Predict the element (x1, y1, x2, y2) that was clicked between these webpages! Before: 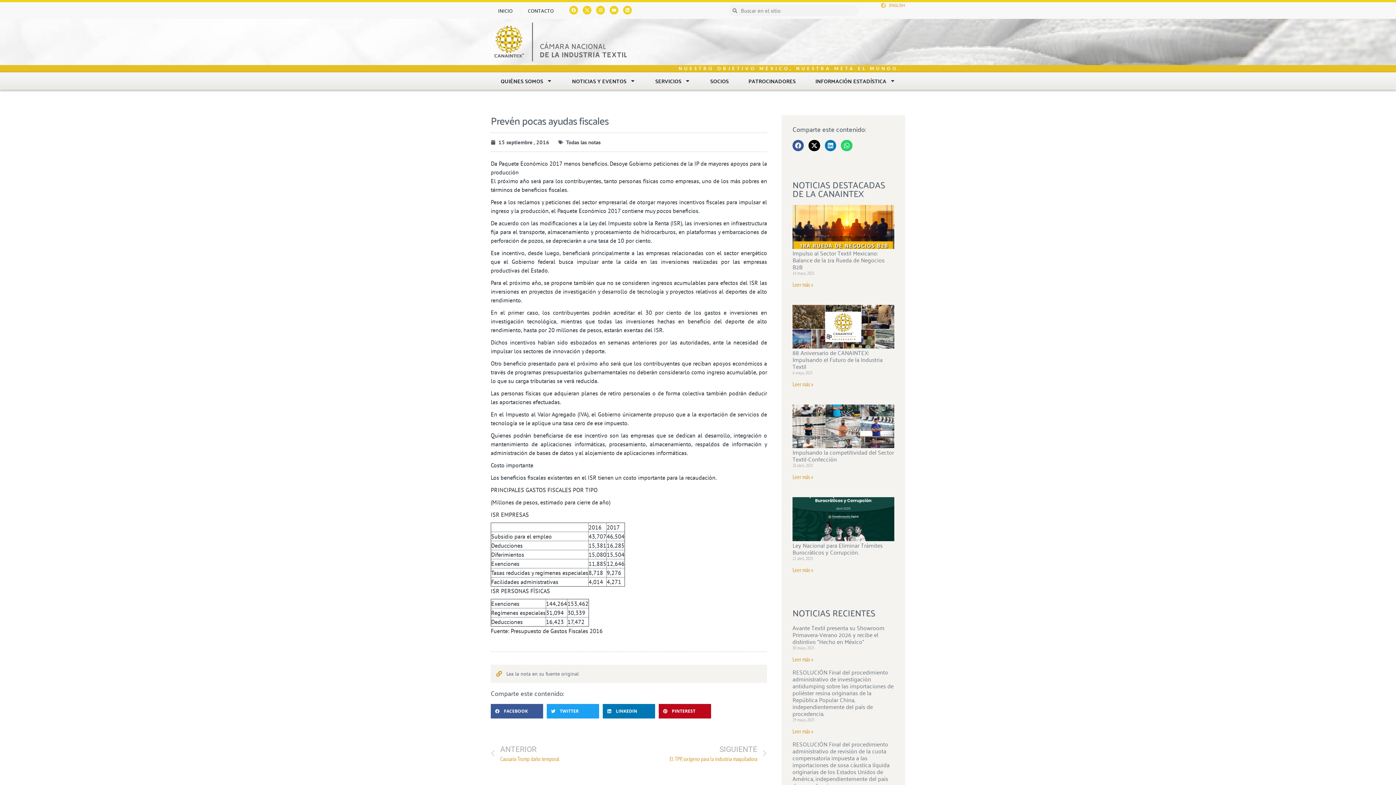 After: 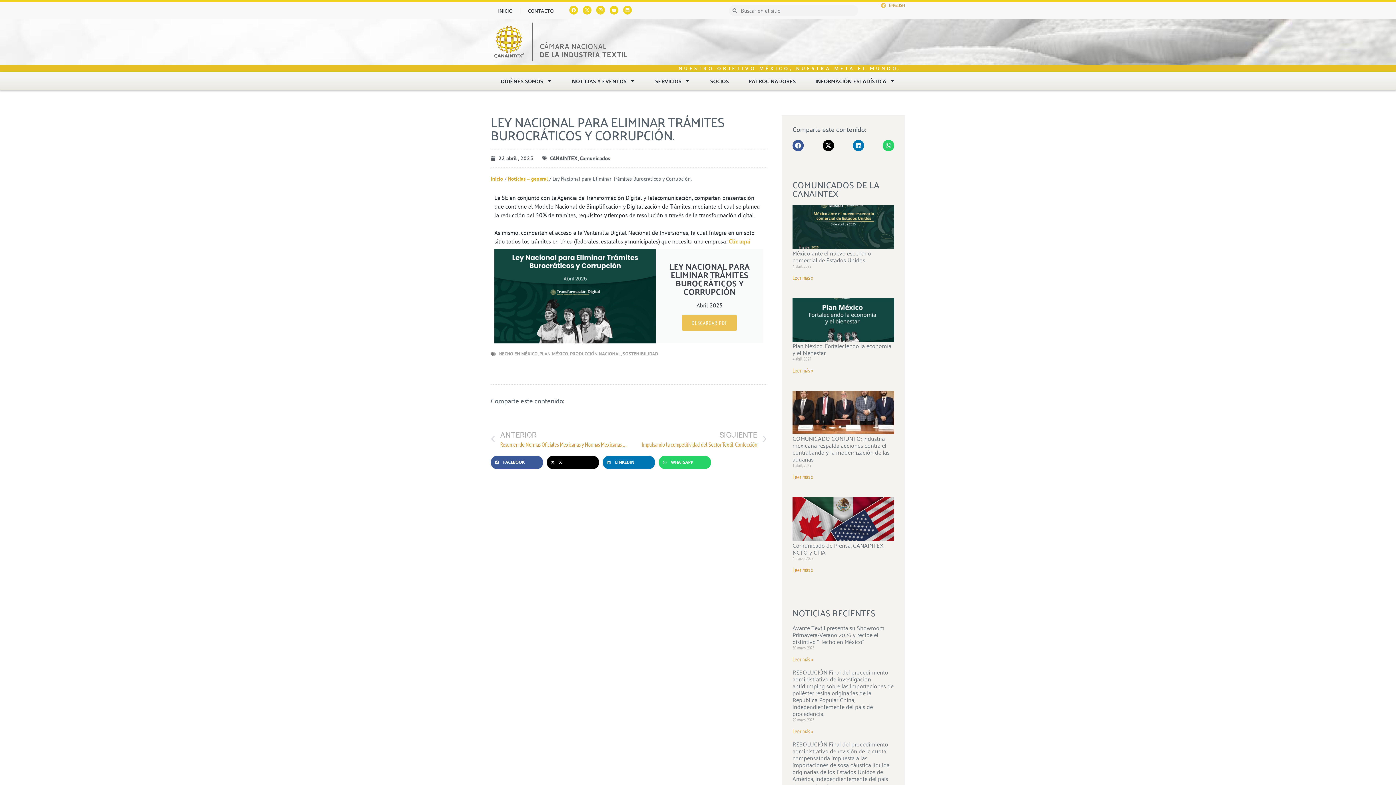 Action: label: Read more about Ley Nacional para Eliminar Trámites Burocráticos y Corrupción. bbox: (792, 566, 813, 573)